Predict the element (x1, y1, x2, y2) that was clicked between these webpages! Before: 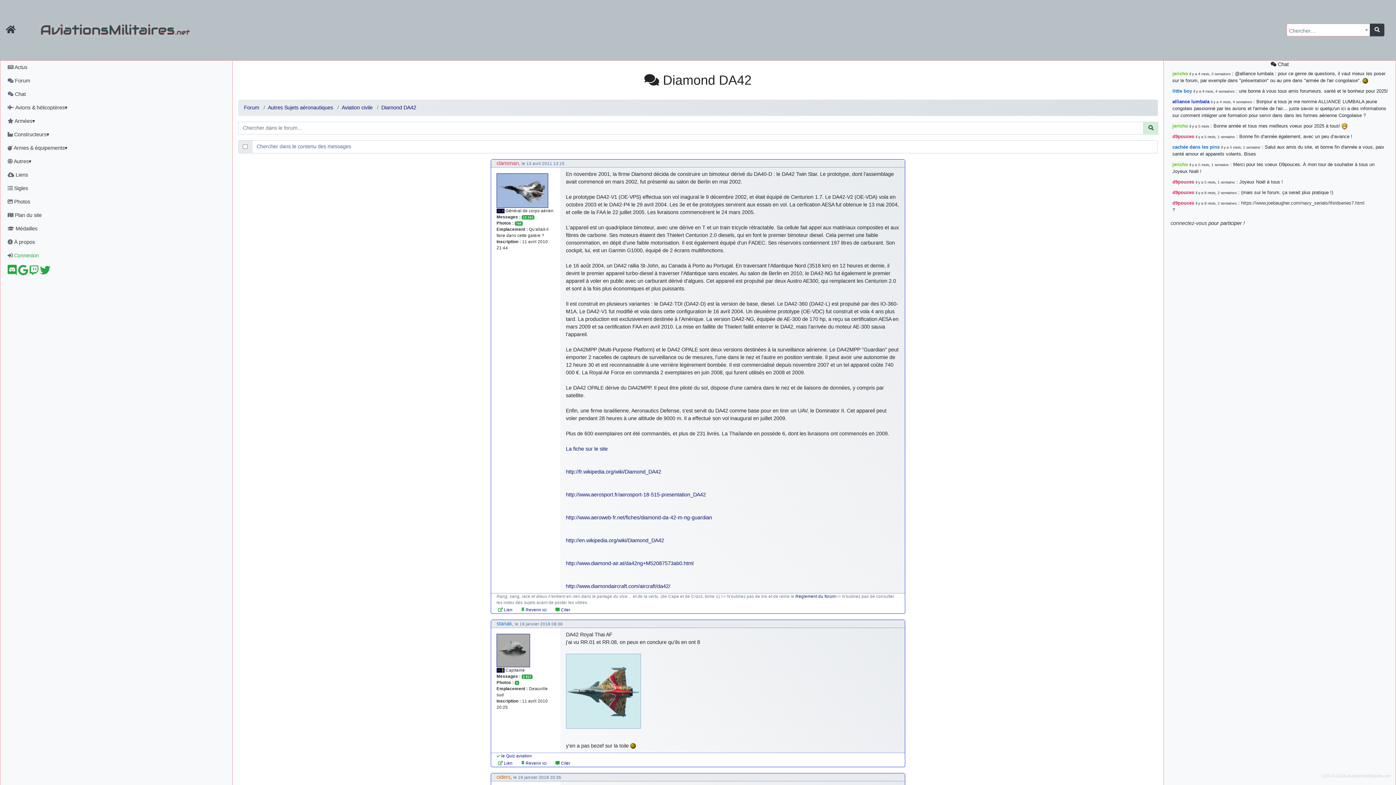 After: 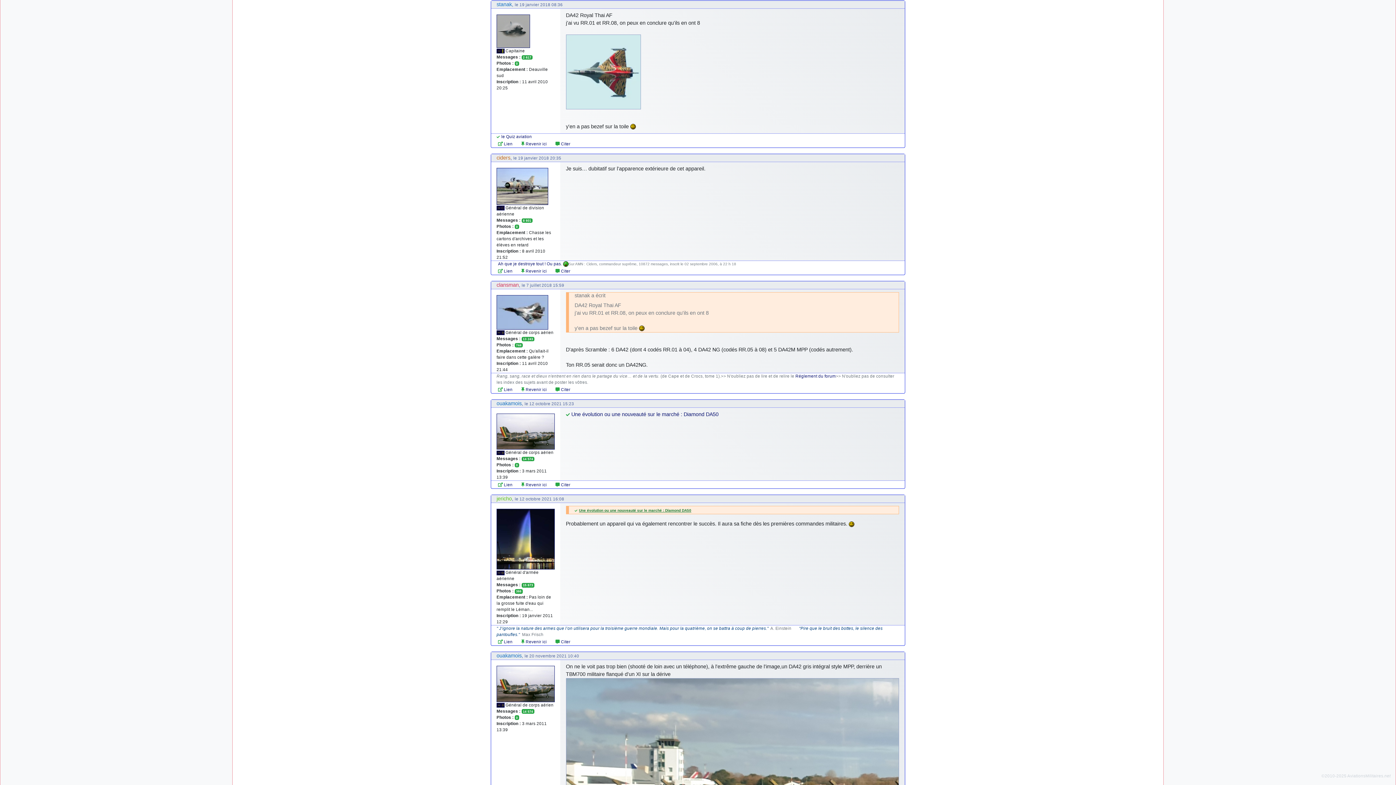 Action: label:  Lien bbox: (498, 761, 512, 765)